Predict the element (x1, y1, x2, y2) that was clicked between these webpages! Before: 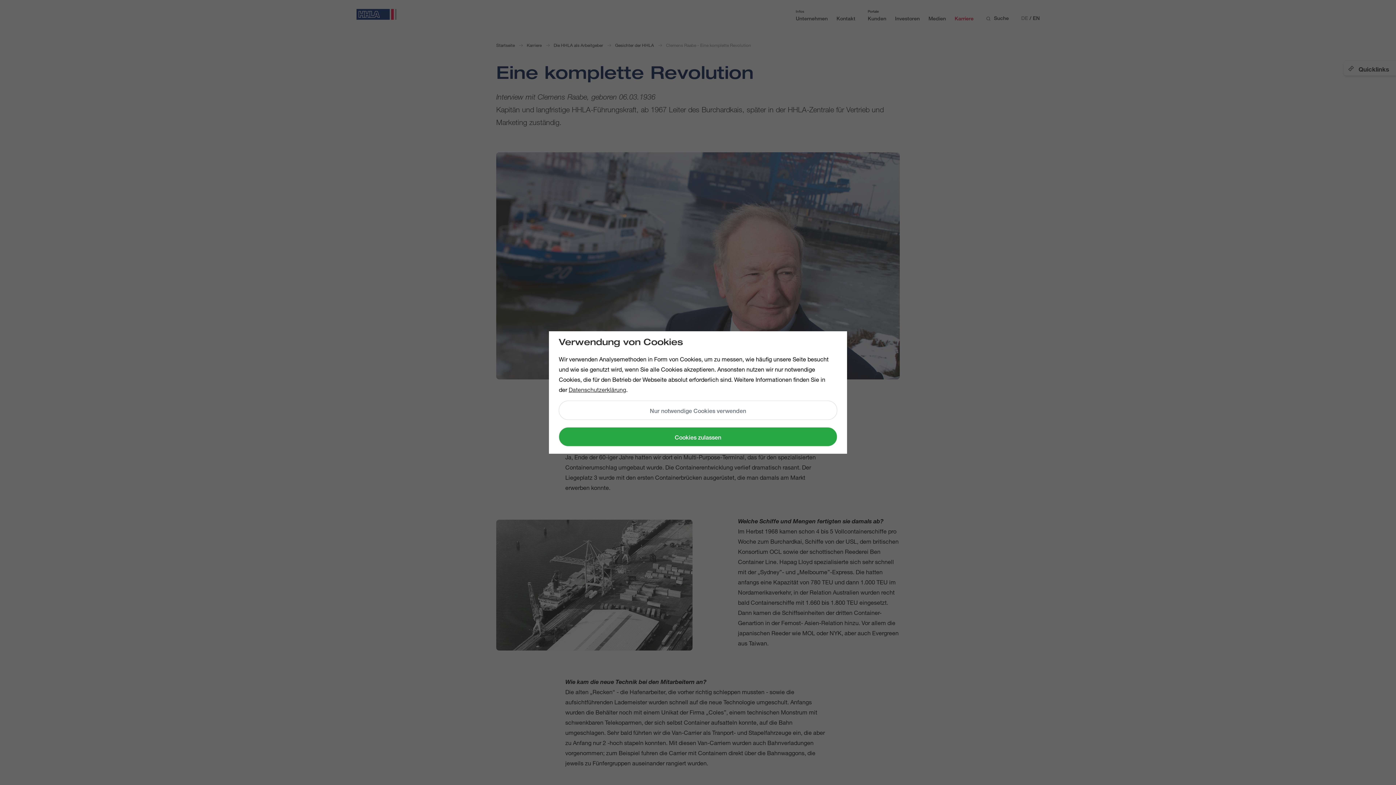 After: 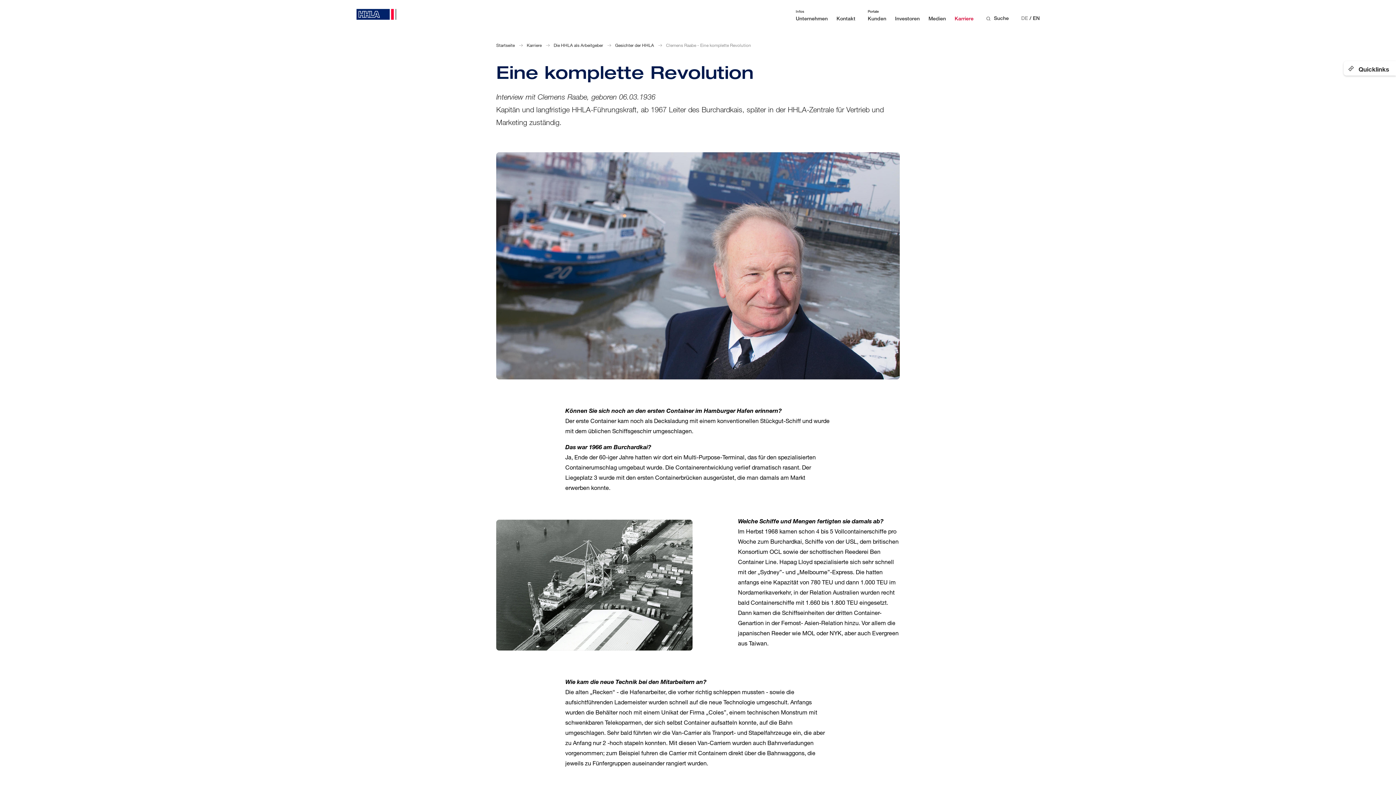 Action: bbox: (558, 400, 837, 420) label: Nur notwendige Cookies verwenden